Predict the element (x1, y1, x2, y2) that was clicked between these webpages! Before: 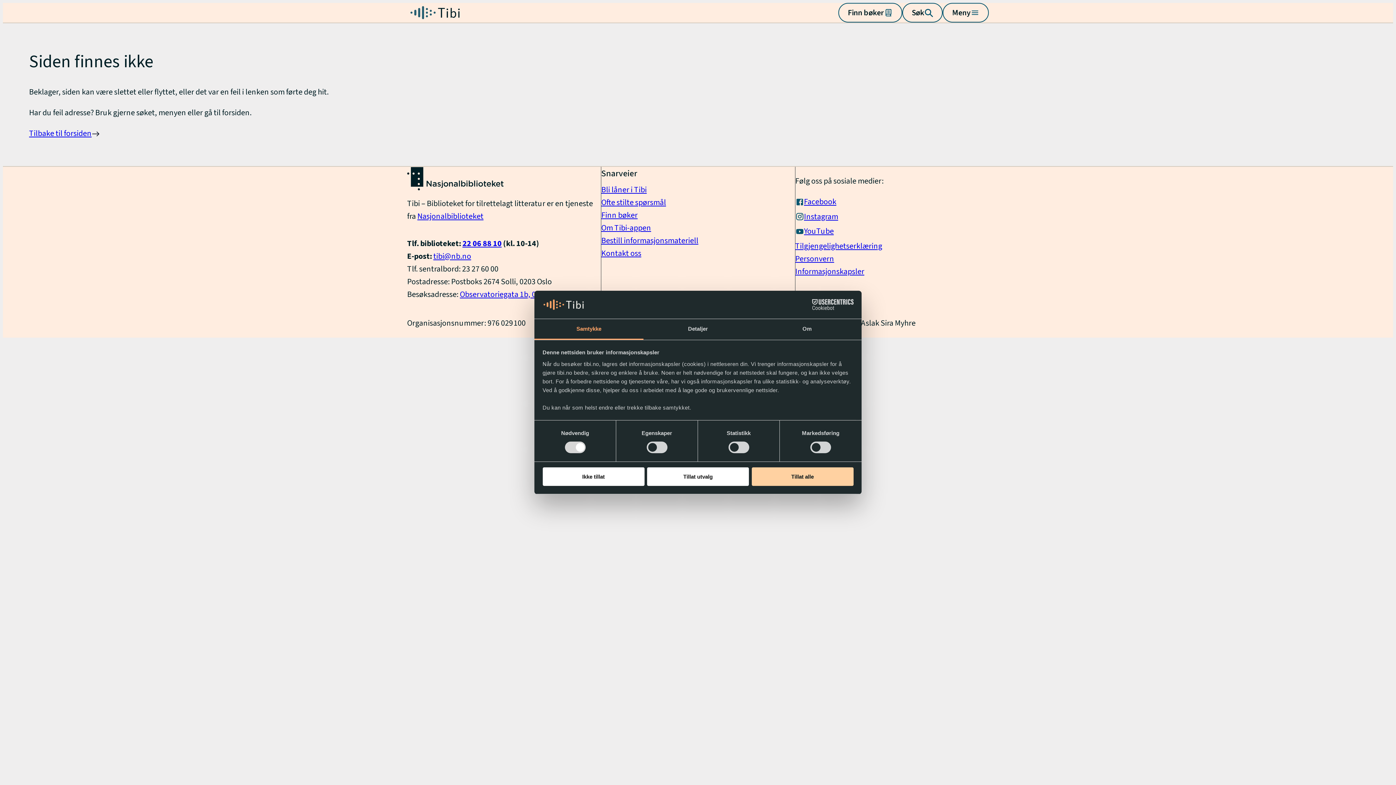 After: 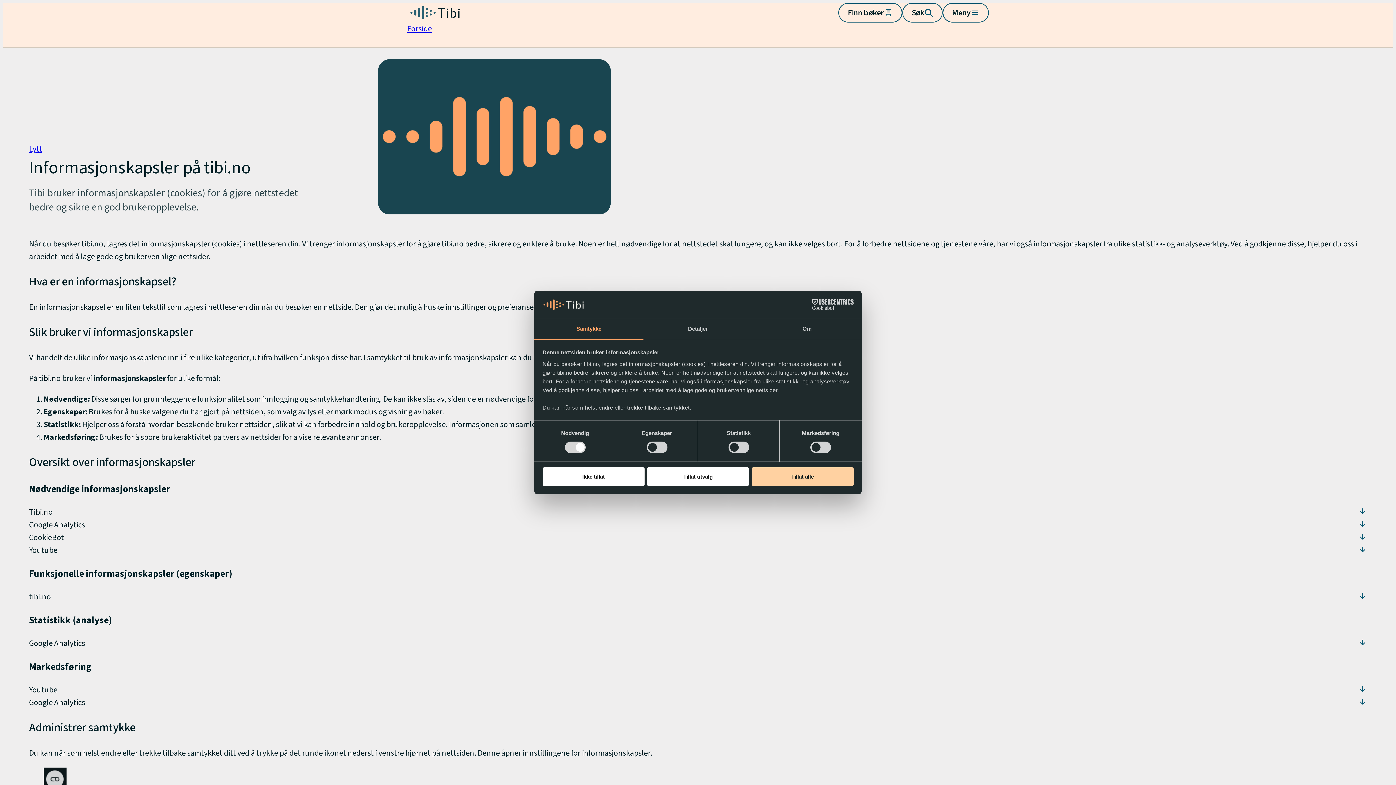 Action: bbox: (795, 265, 864, 277) label: Informasjonskapsler